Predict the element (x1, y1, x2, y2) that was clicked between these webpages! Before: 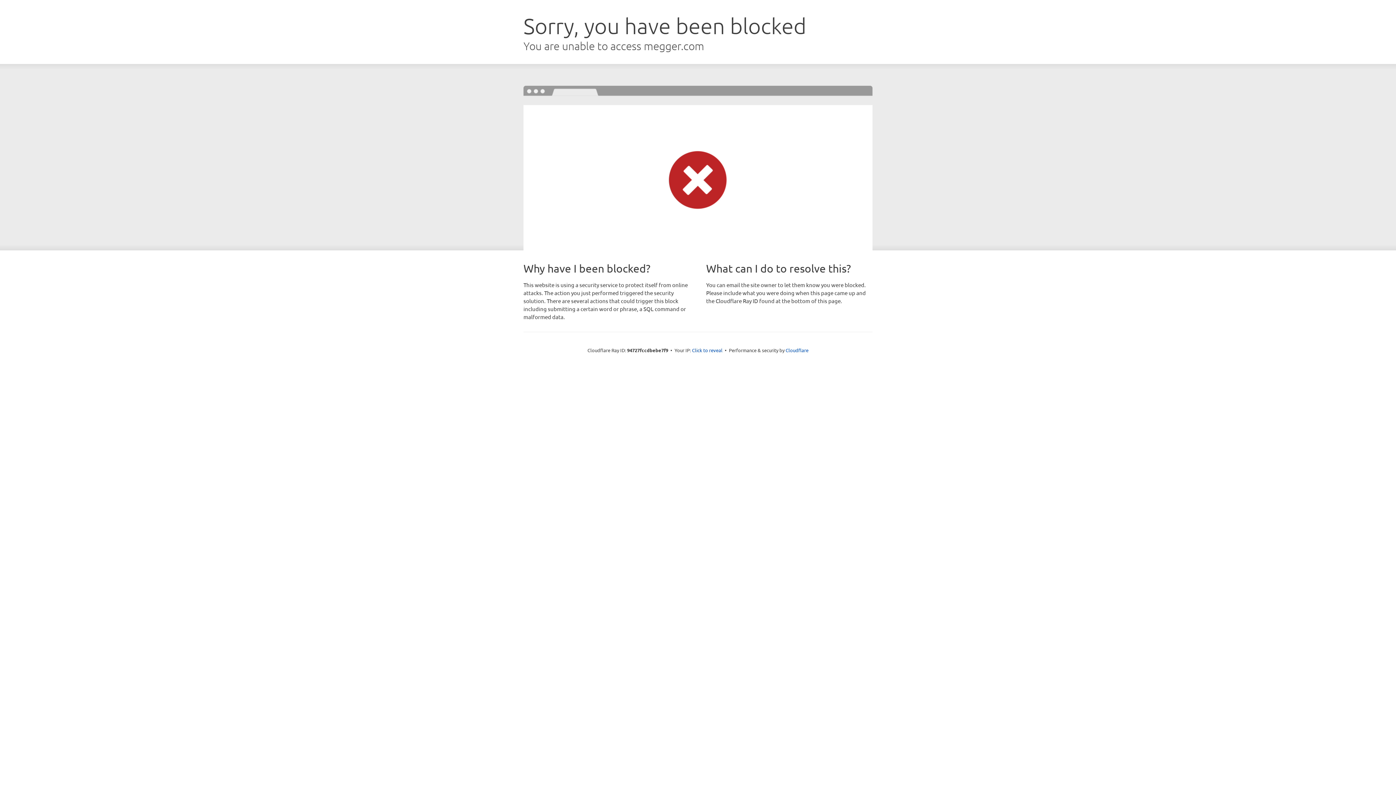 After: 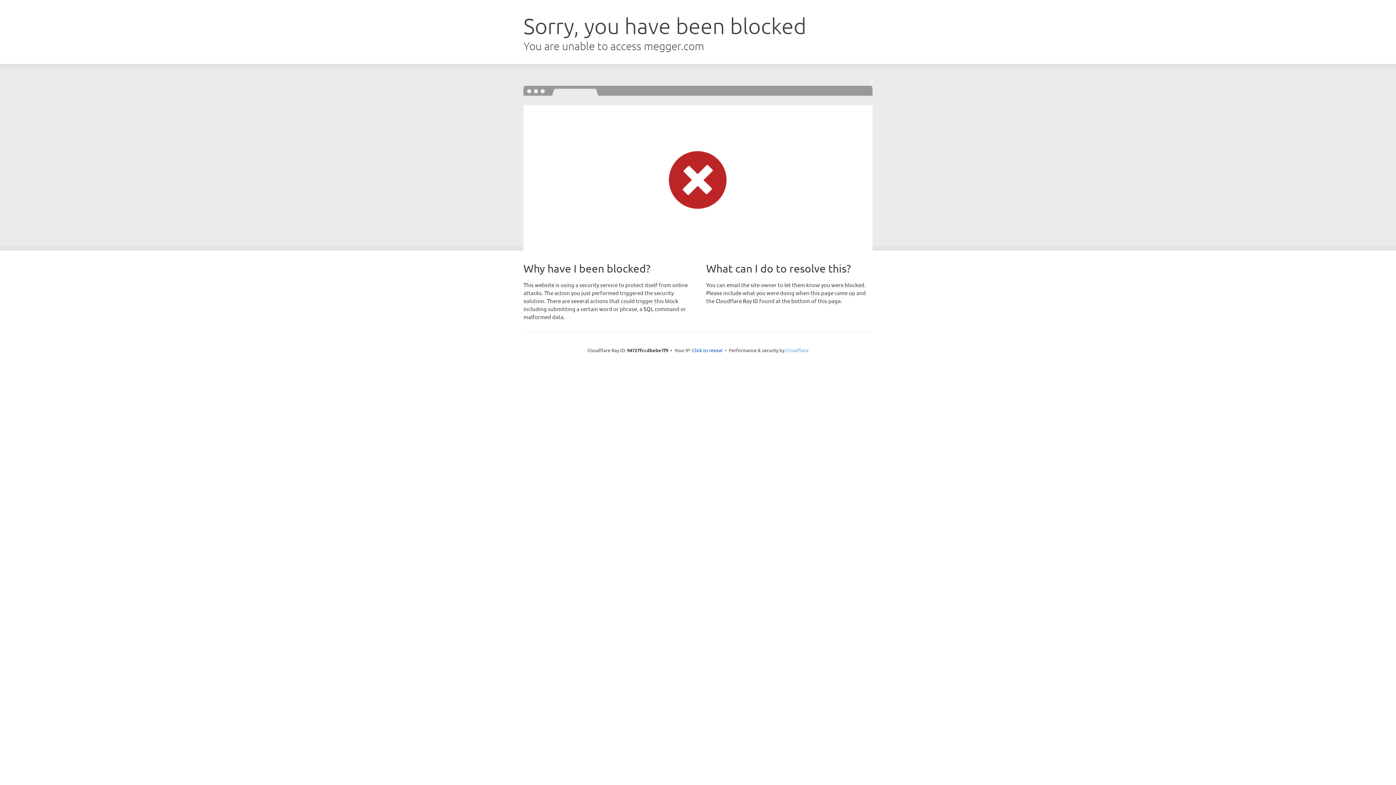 Action: bbox: (785, 347, 808, 353) label: Cloudflare